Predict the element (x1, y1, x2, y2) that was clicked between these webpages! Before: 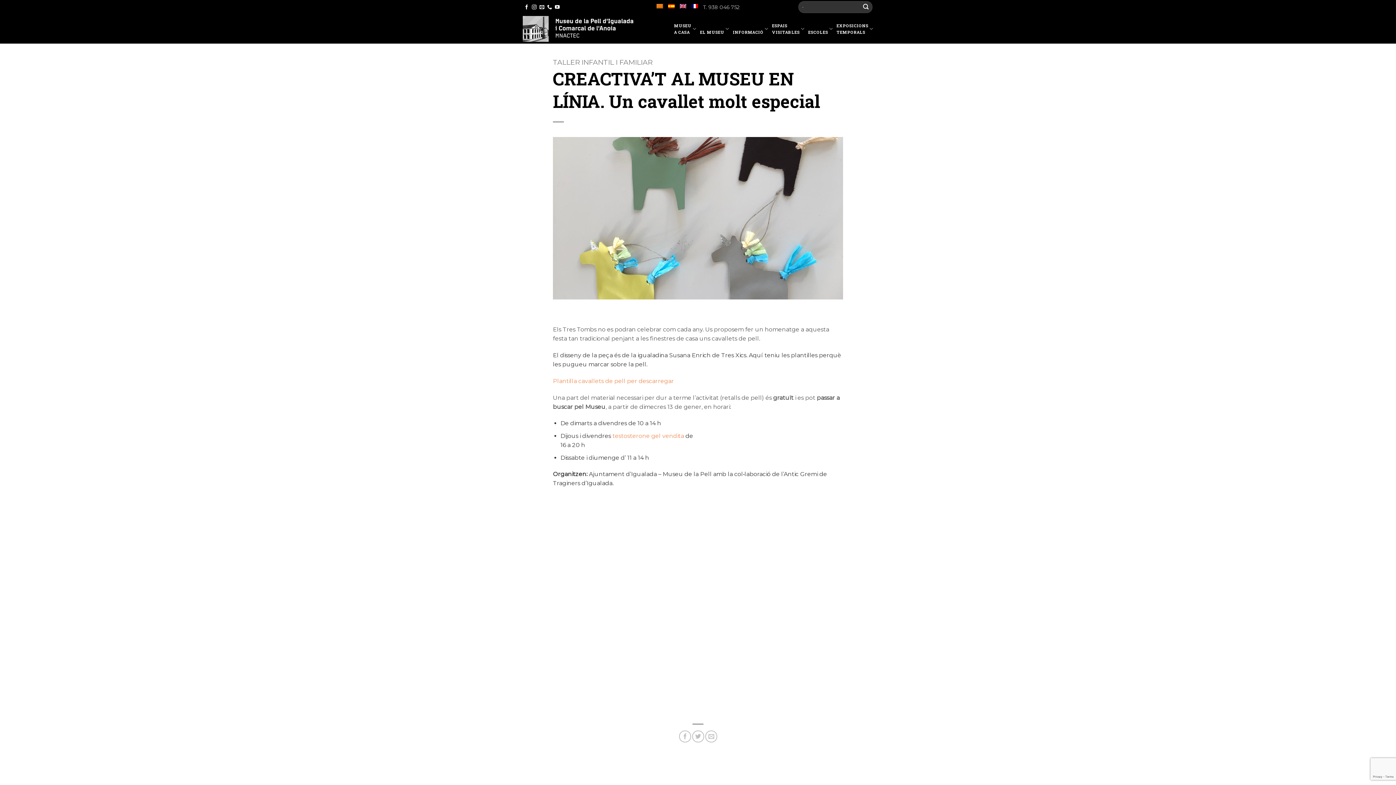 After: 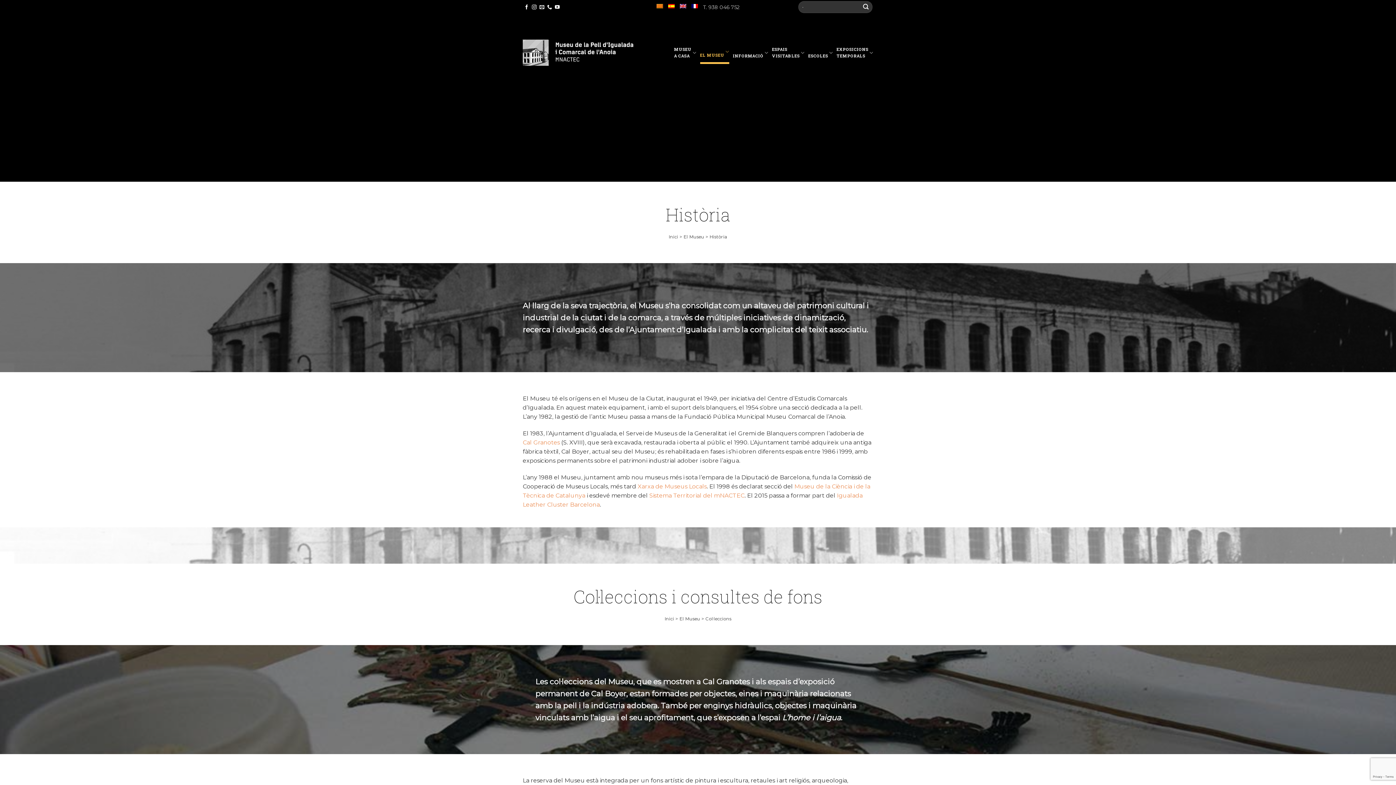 Action: bbox: (700, 18, 729, 39) label: 
EL MUSEU